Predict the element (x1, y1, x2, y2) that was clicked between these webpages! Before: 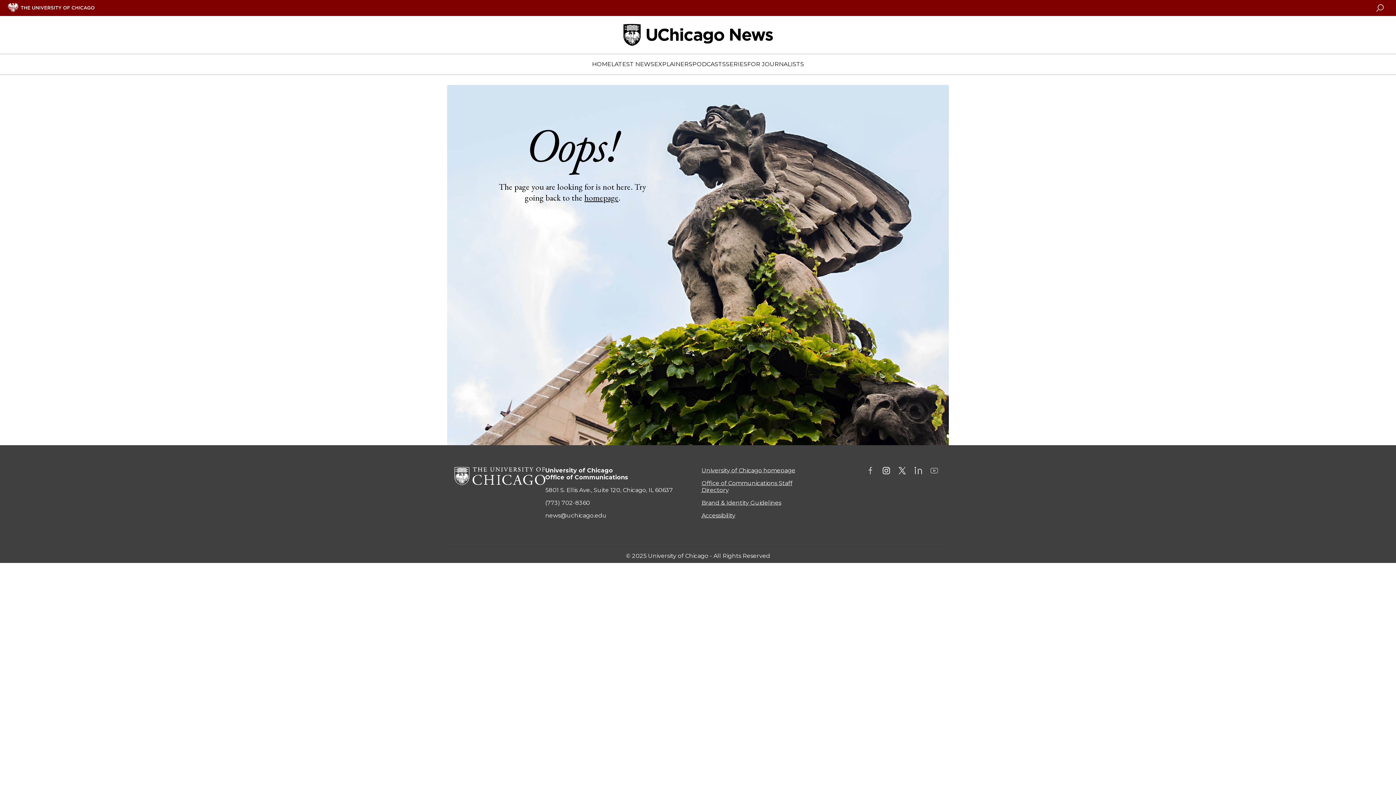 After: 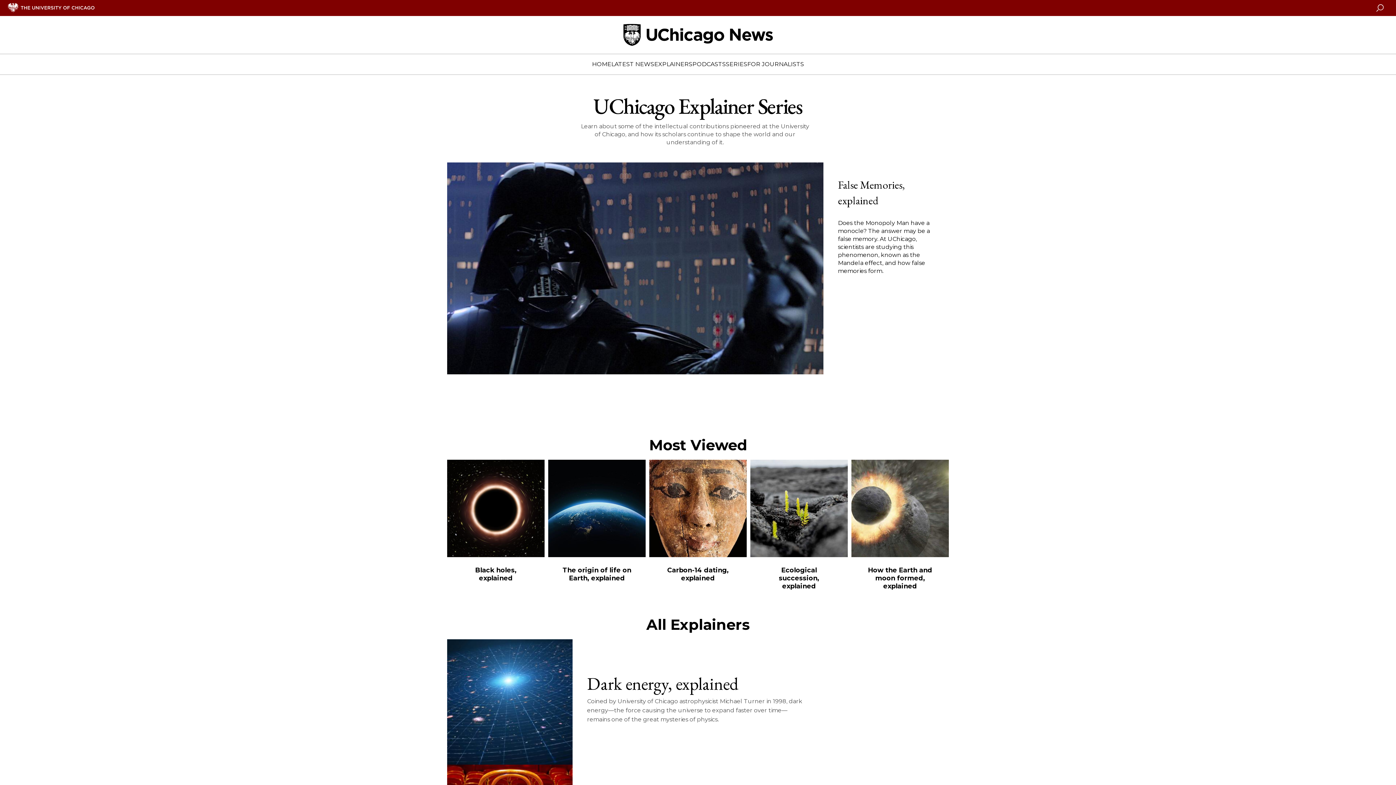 Action: label: EXPLAINERS bbox: (654, 54, 692, 74)